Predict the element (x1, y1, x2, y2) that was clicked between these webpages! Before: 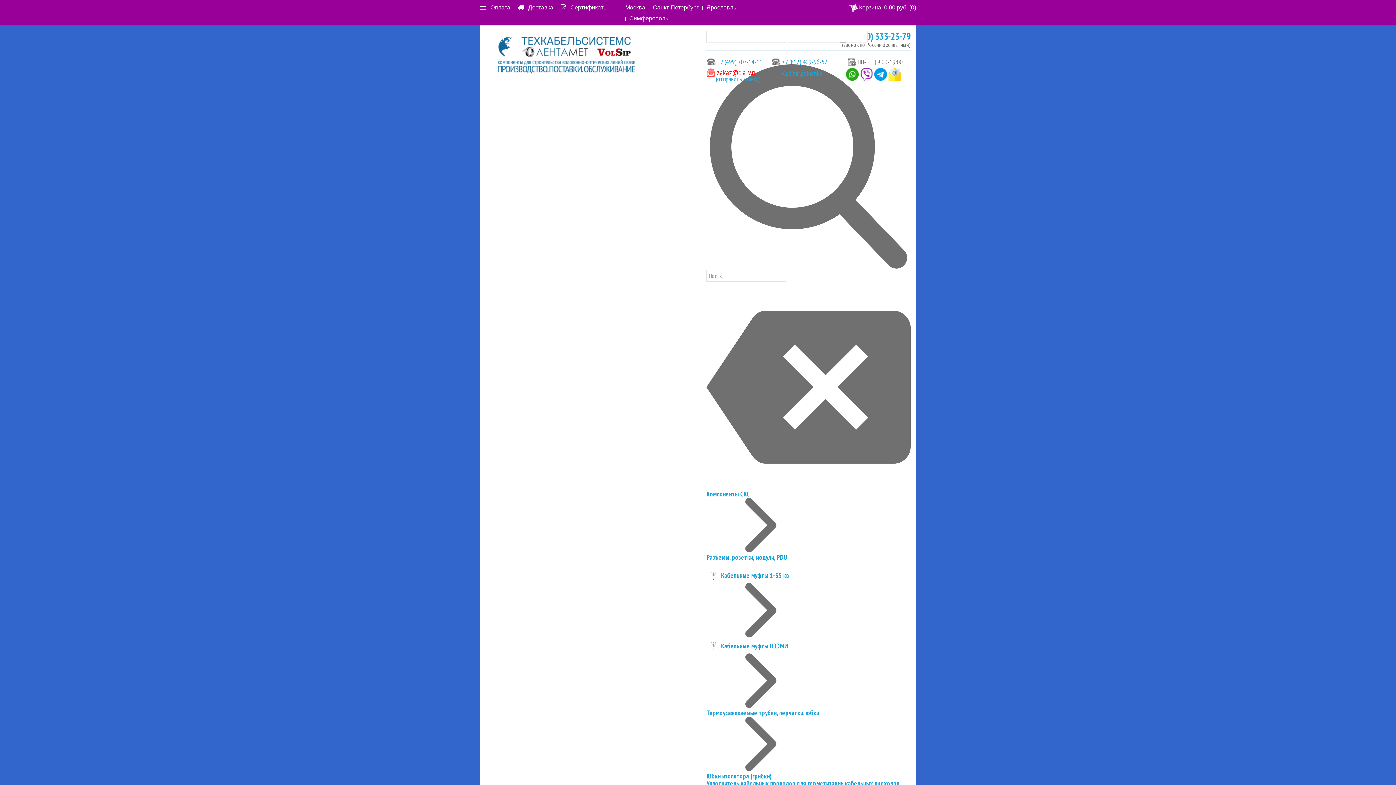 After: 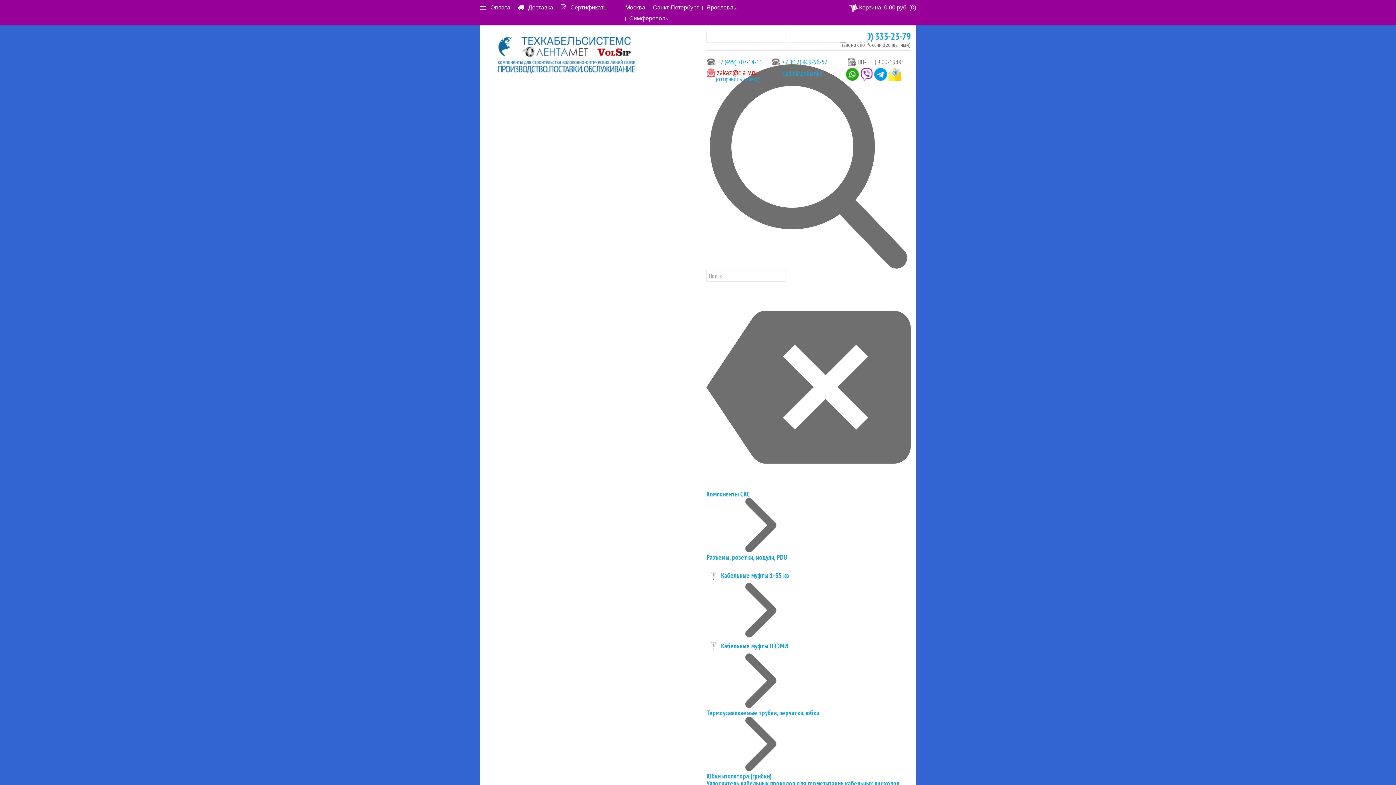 Action: label:  Оплата bbox: (480, 3, 510, 10)